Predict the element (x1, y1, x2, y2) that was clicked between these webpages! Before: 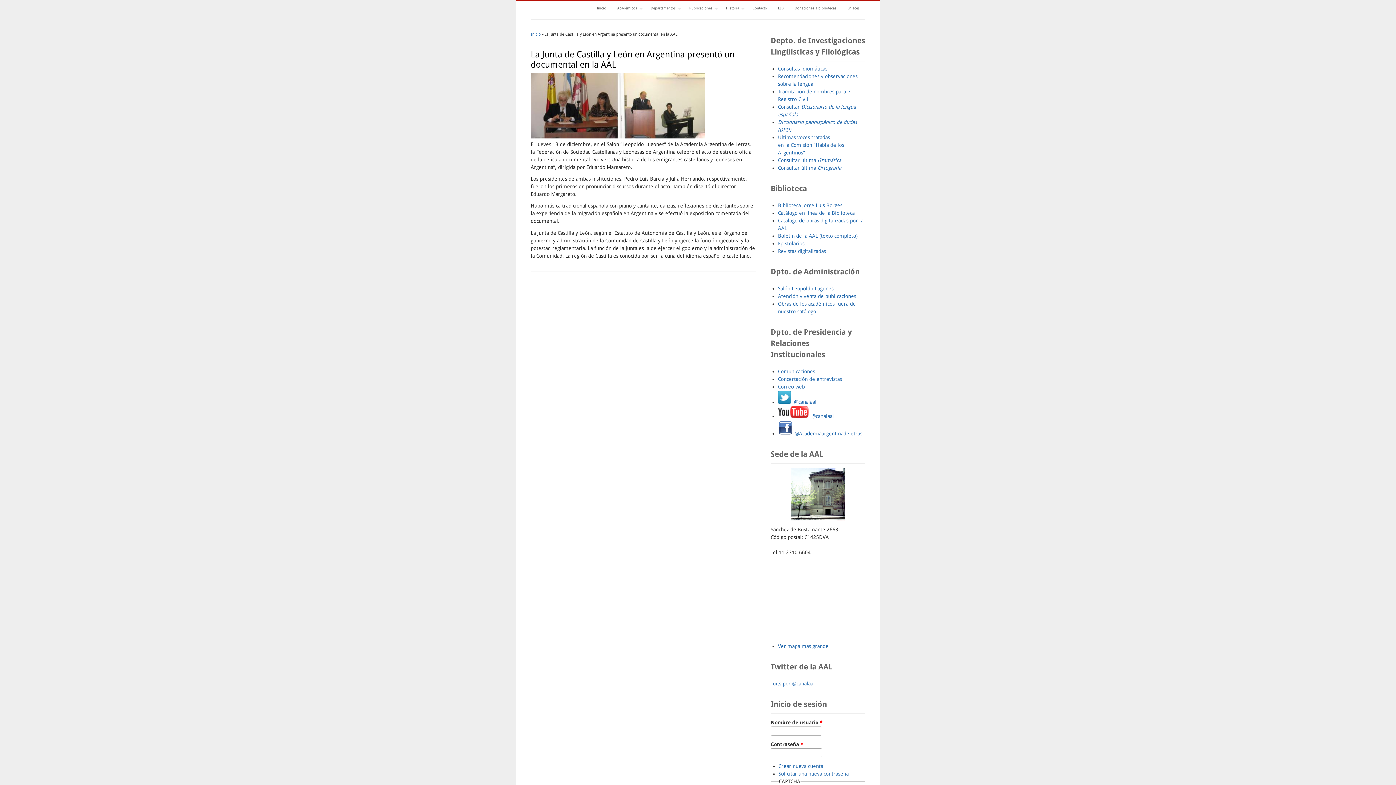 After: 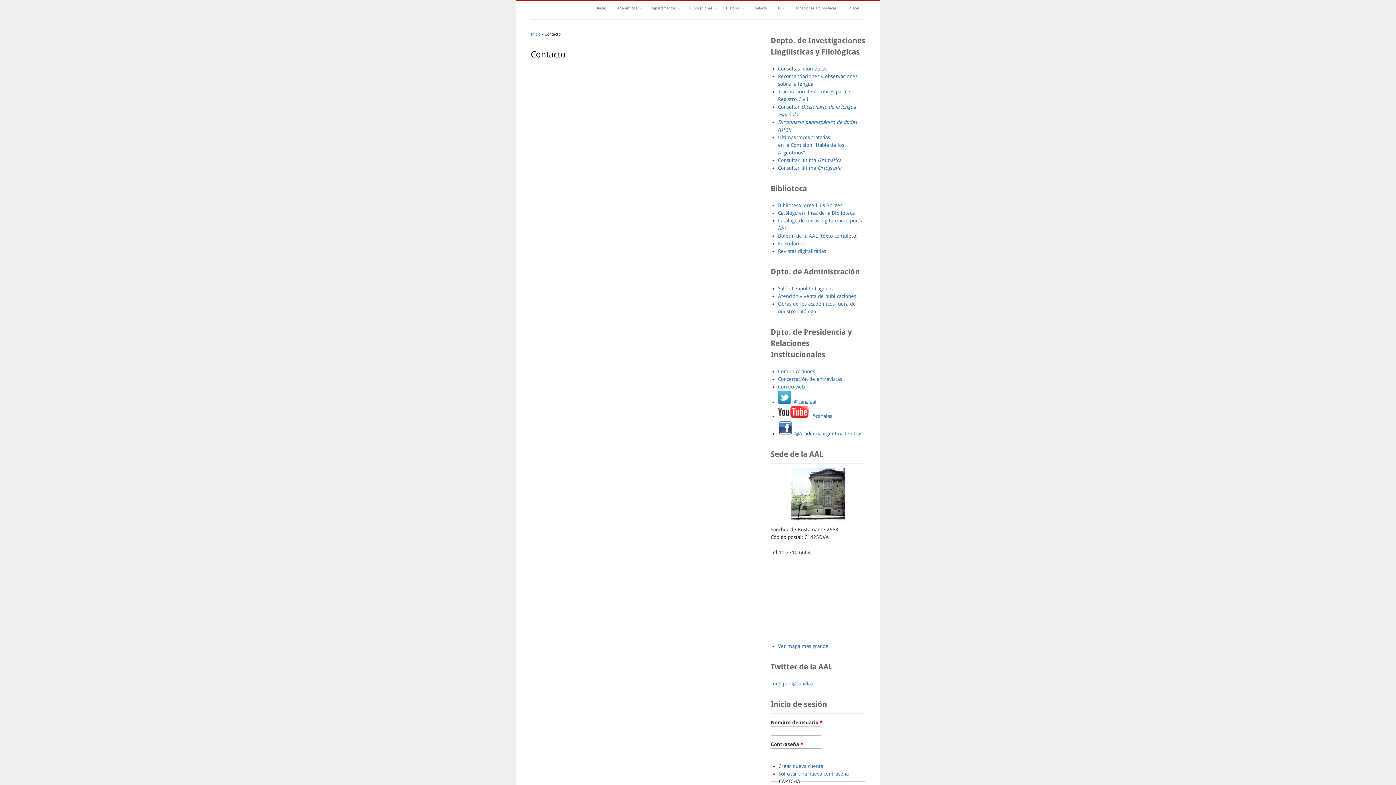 Action: bbox: (747, 1, 772, 15) label: Contacto